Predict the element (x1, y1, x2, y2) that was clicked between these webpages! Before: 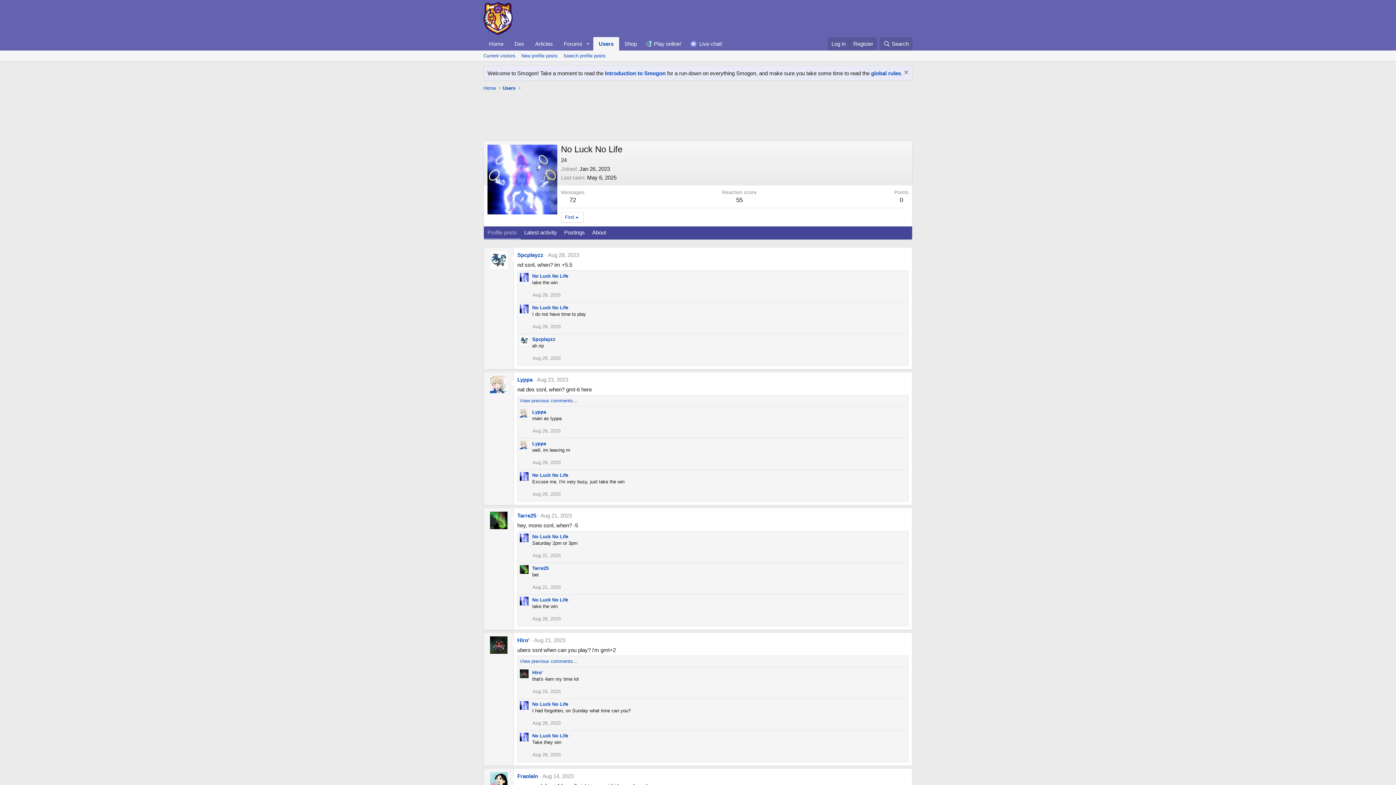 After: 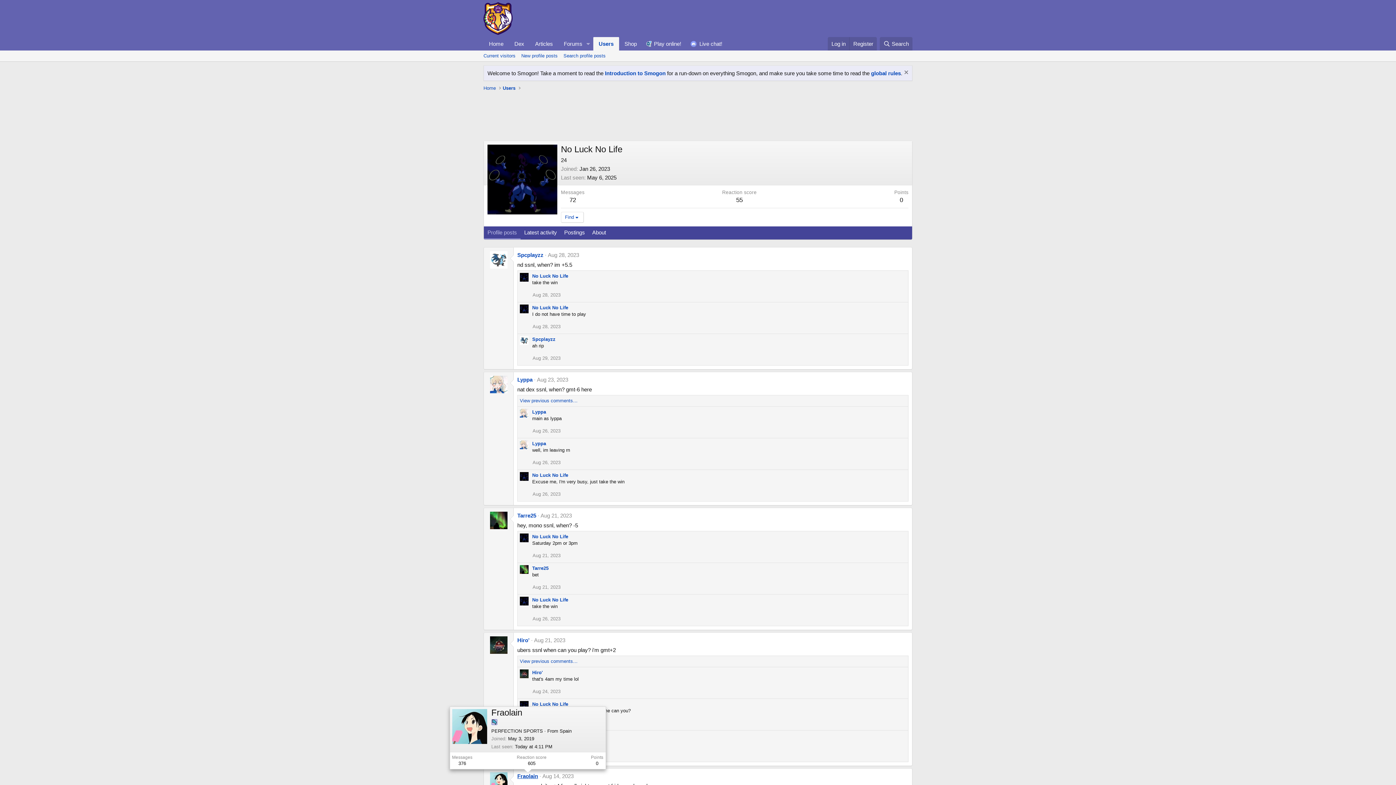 Action: label: Fraolain bbox: (517, 773, 538, 779)